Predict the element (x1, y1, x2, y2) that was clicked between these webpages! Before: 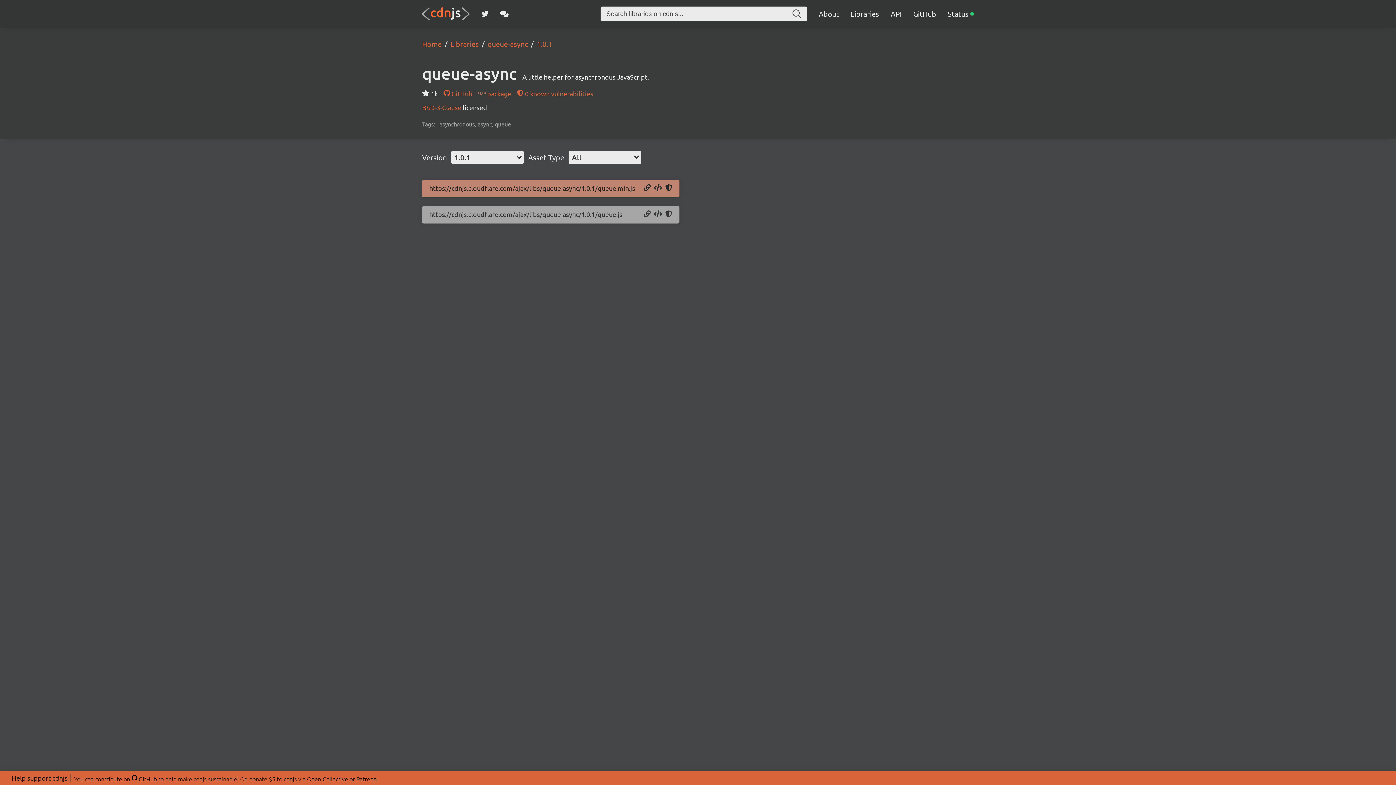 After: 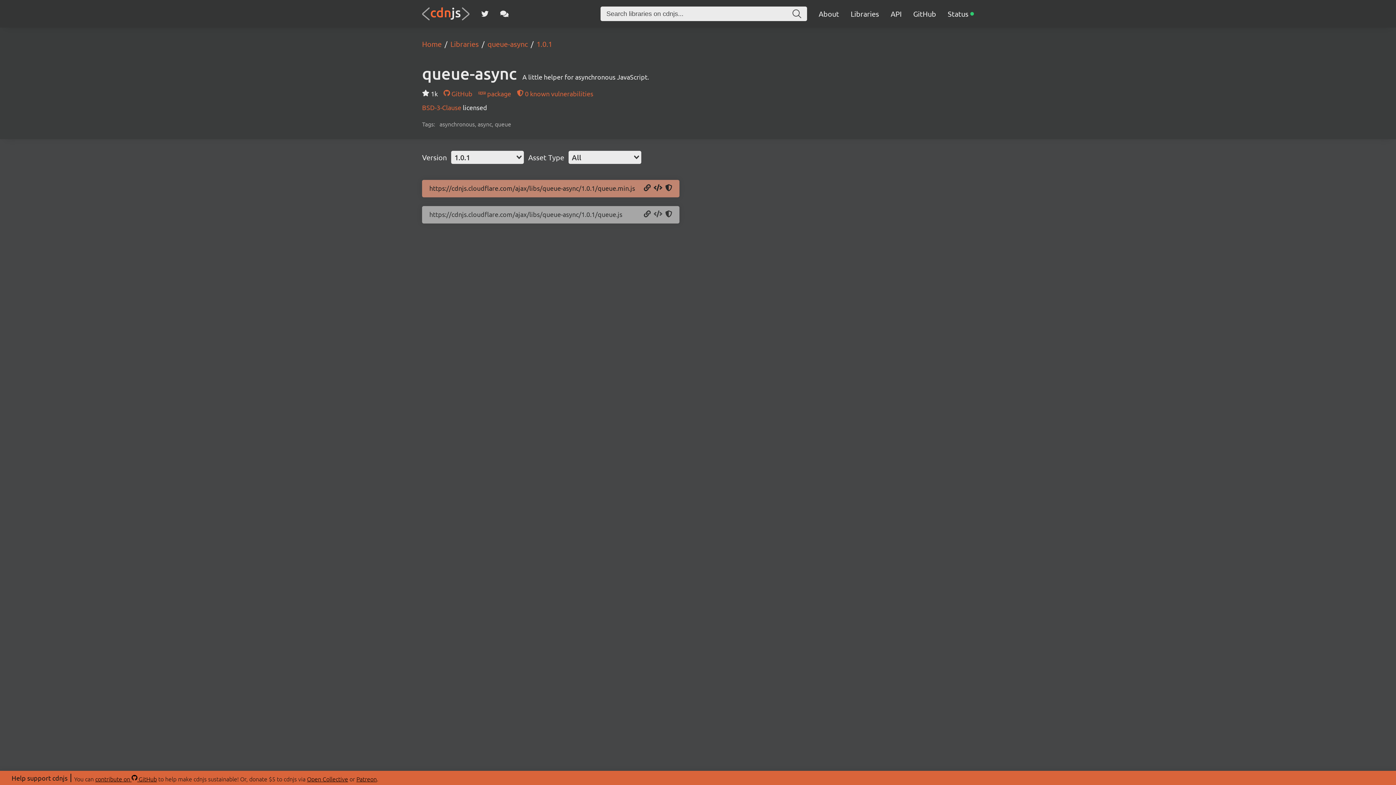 Action: label: Copy Script Tag bbox: (653, 210, 662, 218)